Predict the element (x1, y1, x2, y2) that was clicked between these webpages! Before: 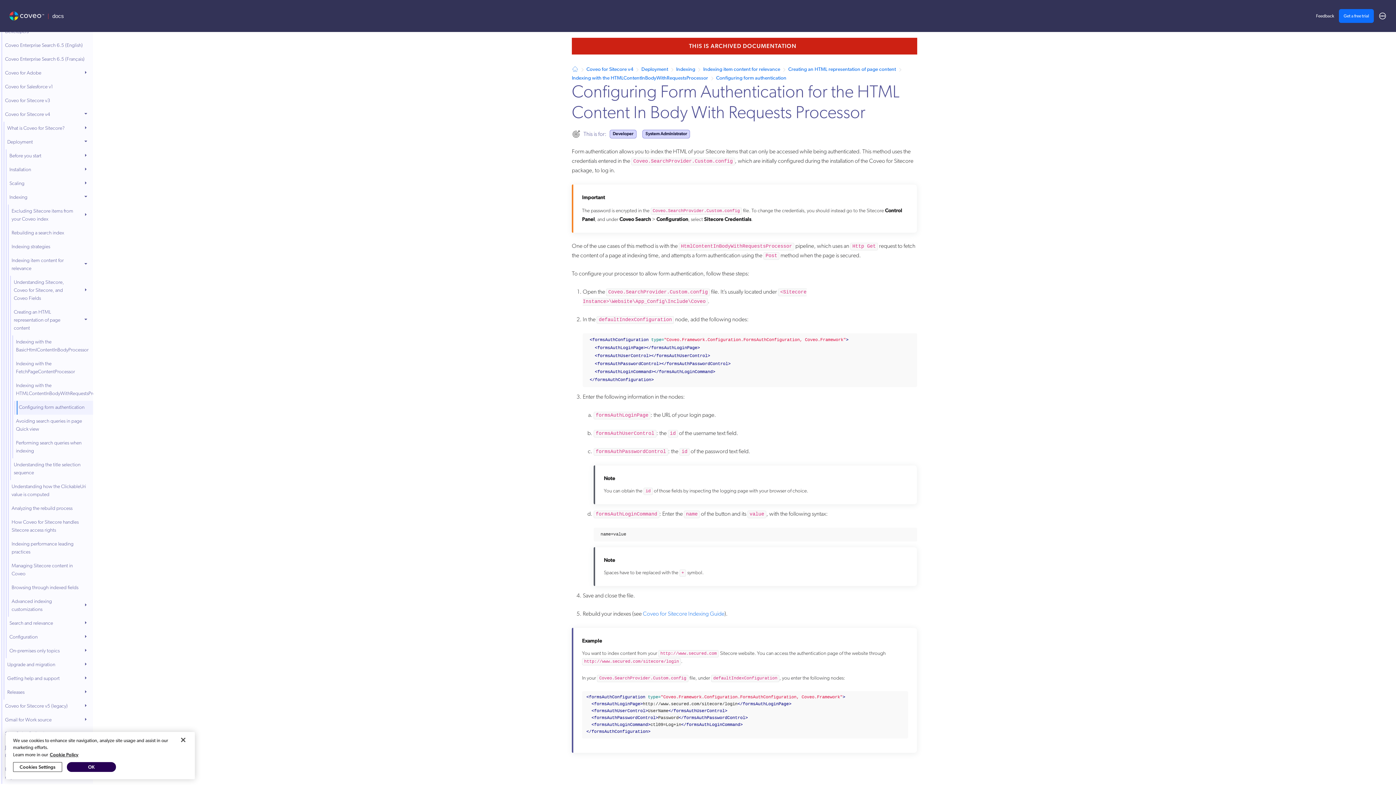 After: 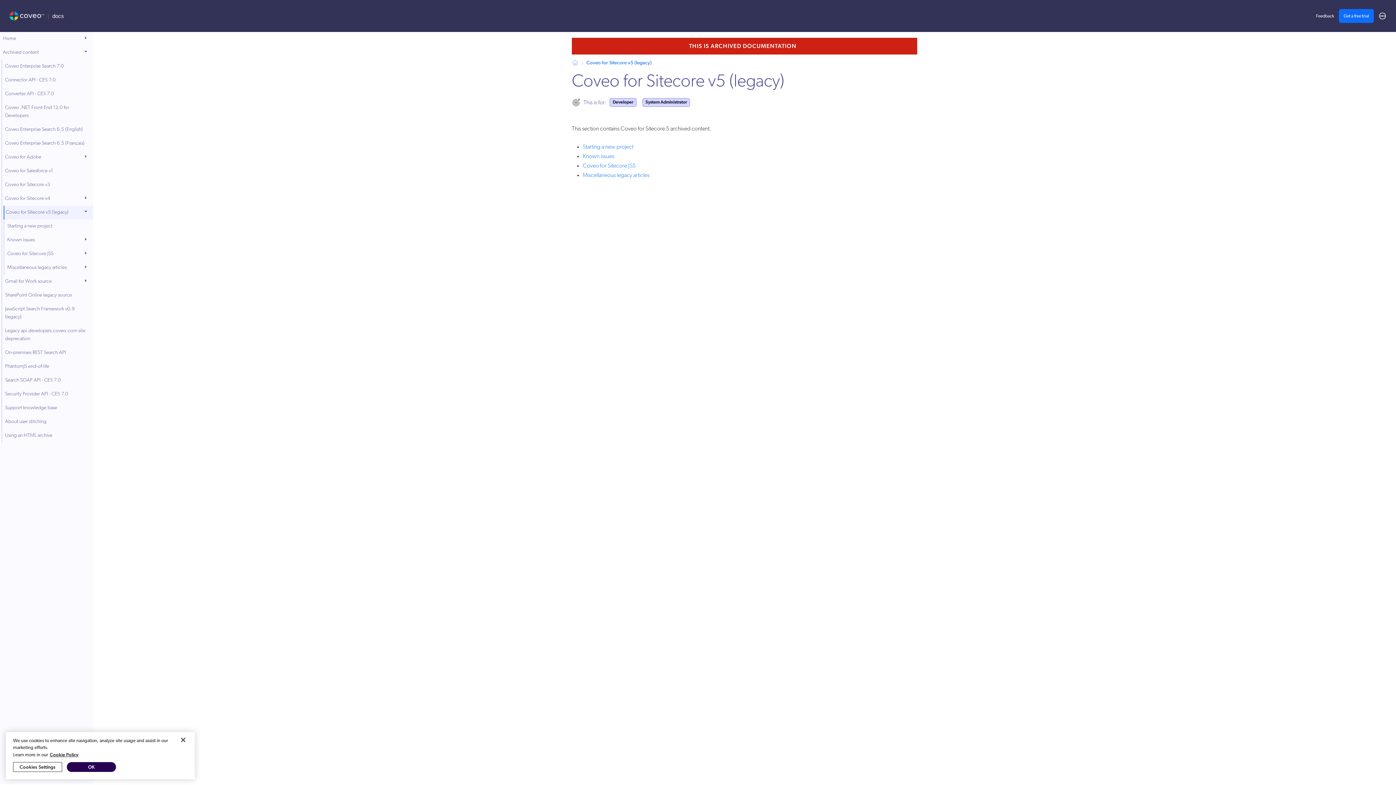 Action: bbox: (3, 700, 73, 713) label: Coveo for Sitecore v5 (legacy)